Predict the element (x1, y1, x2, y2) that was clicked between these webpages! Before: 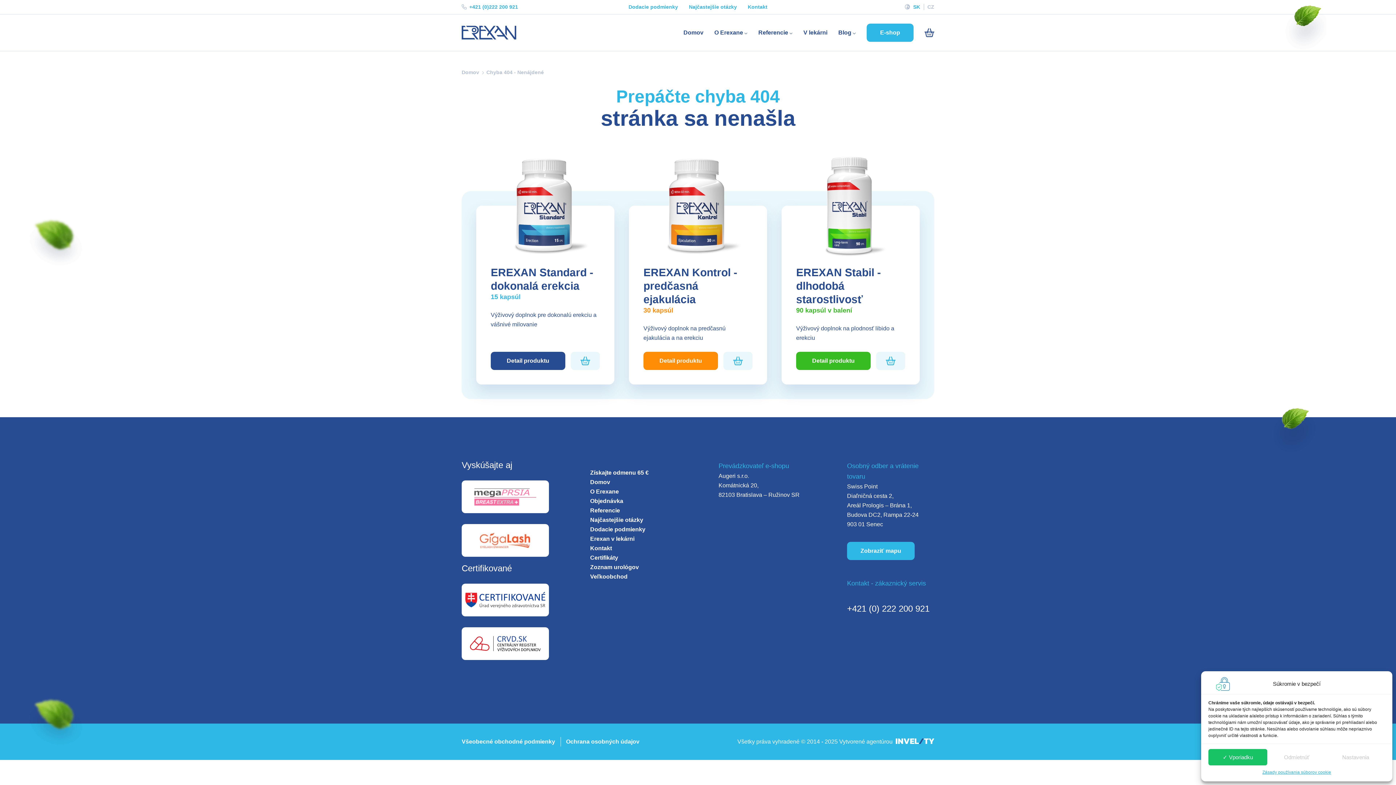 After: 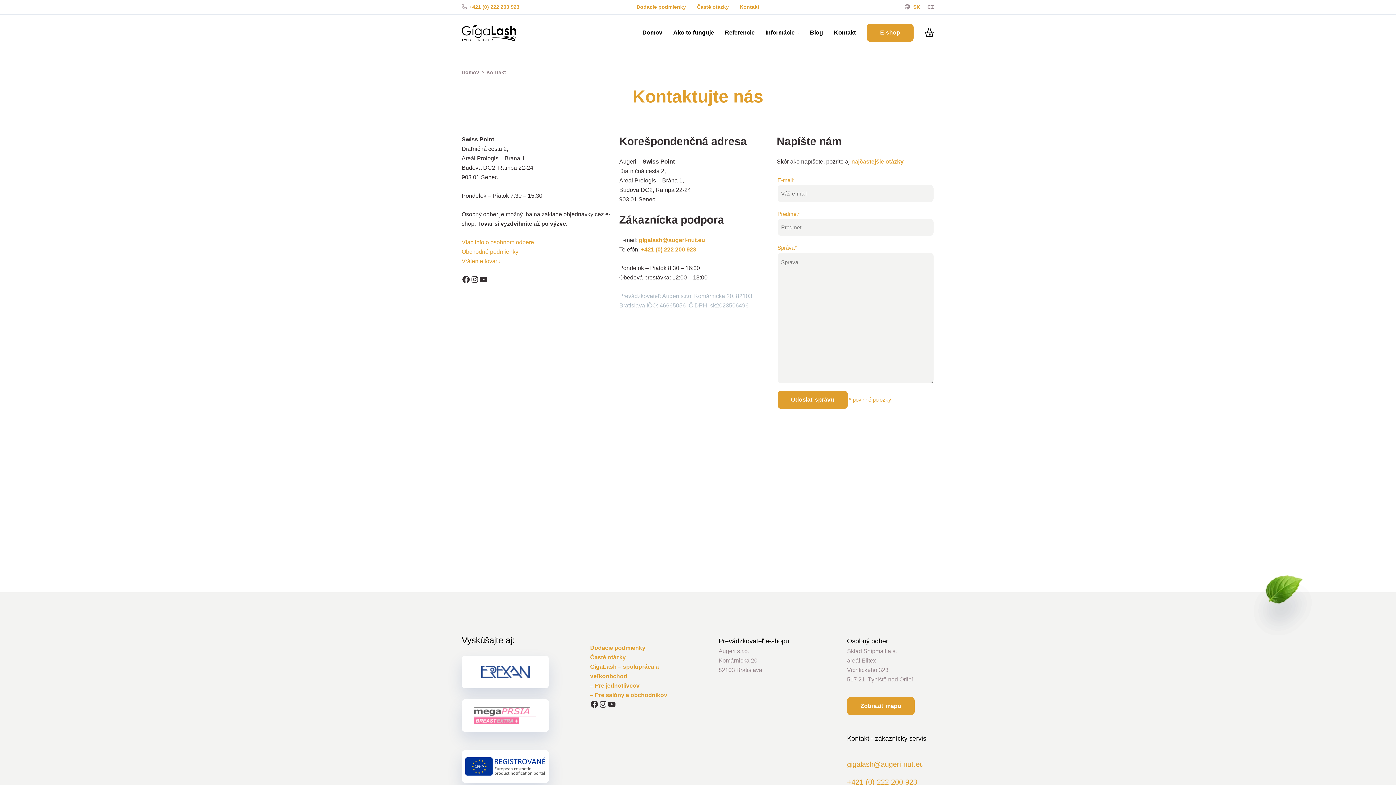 Action: label: Zobraziť mapu bbox: (847, 542, 914, 560)